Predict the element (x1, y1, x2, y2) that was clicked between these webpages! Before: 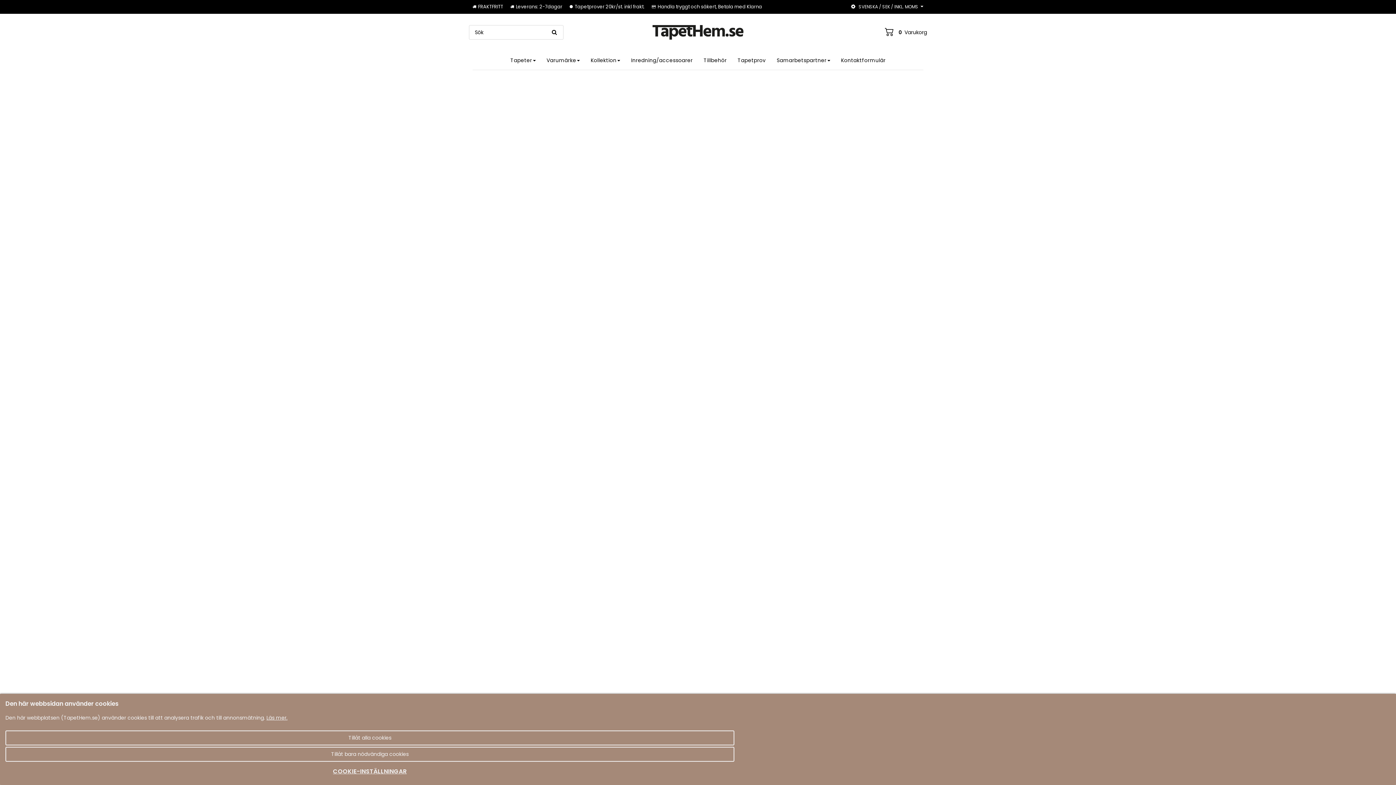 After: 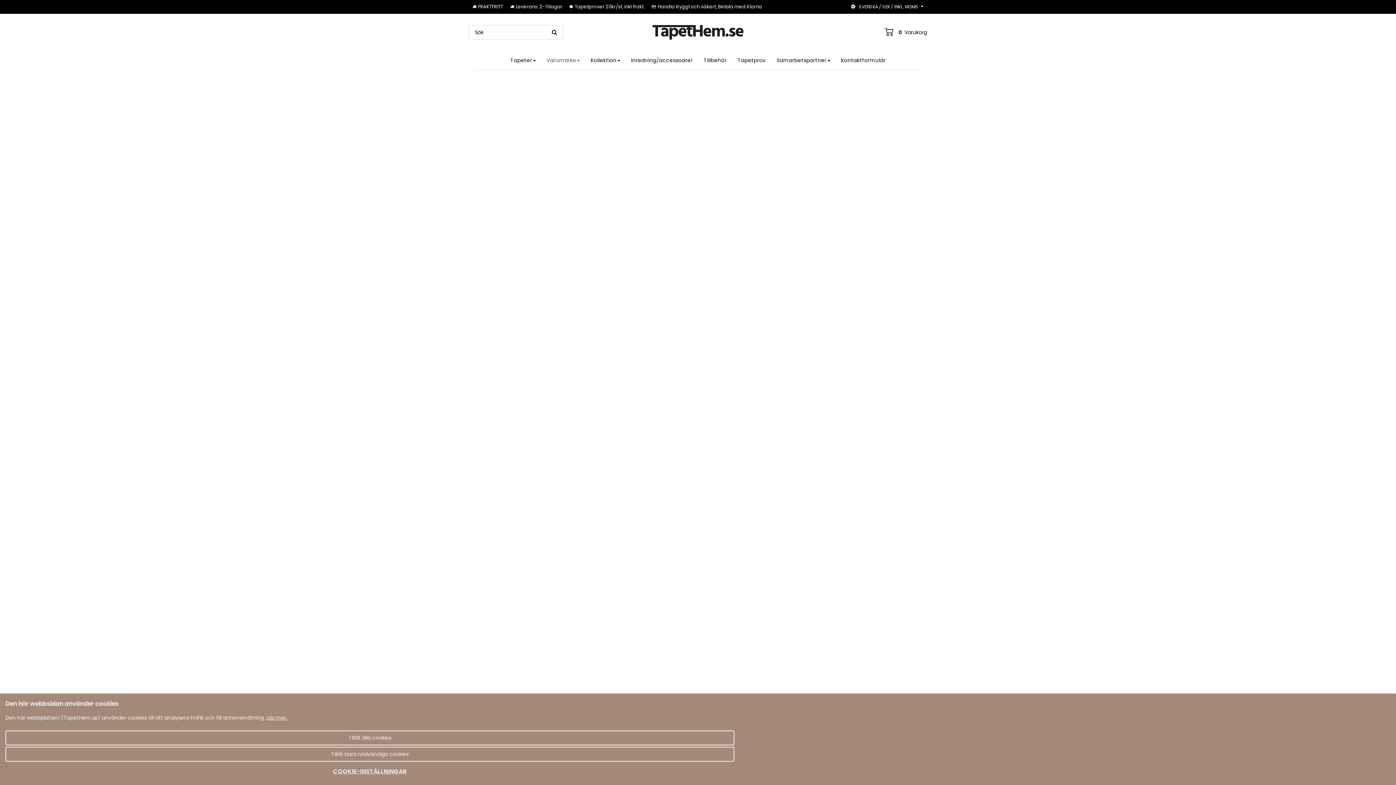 Action: bbox: (541, 51, 585, 69) label: Varumärke